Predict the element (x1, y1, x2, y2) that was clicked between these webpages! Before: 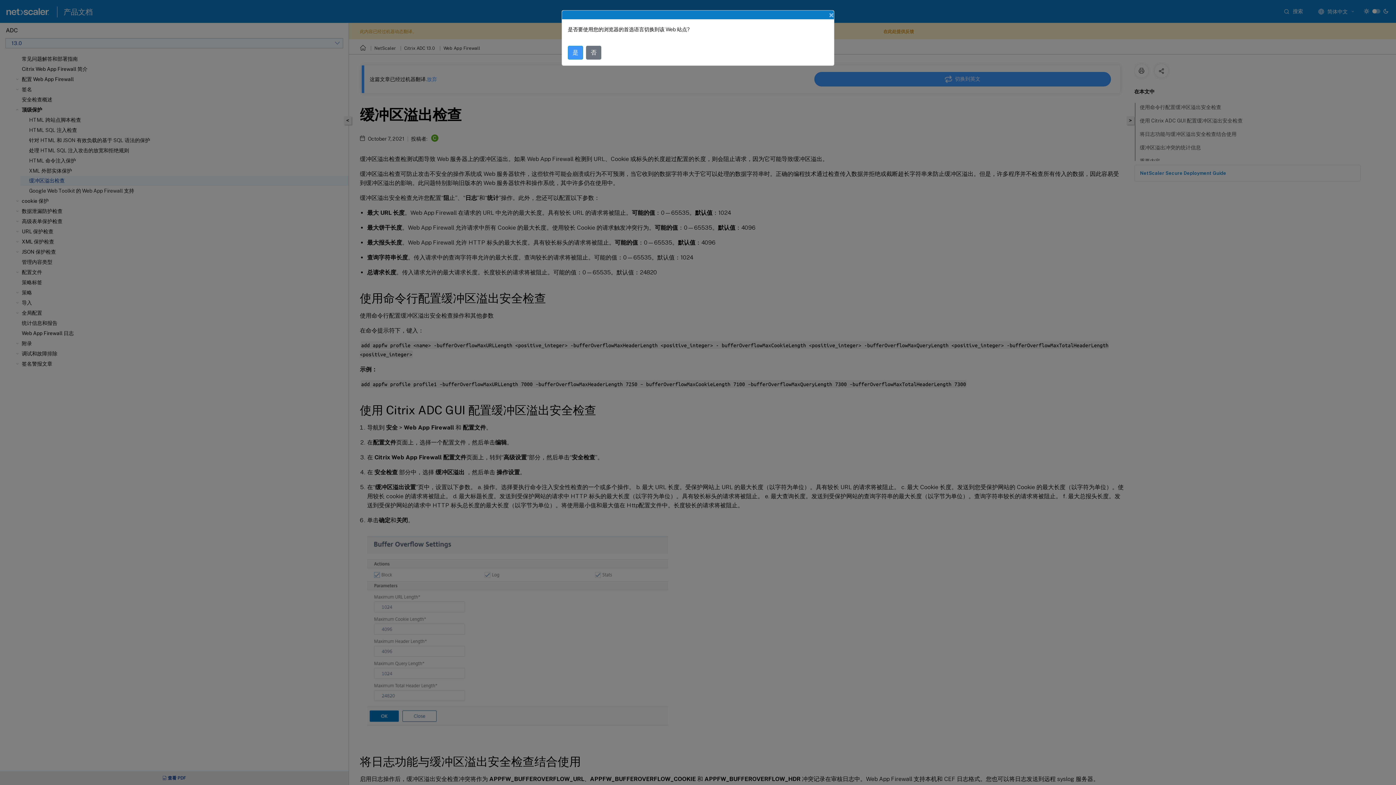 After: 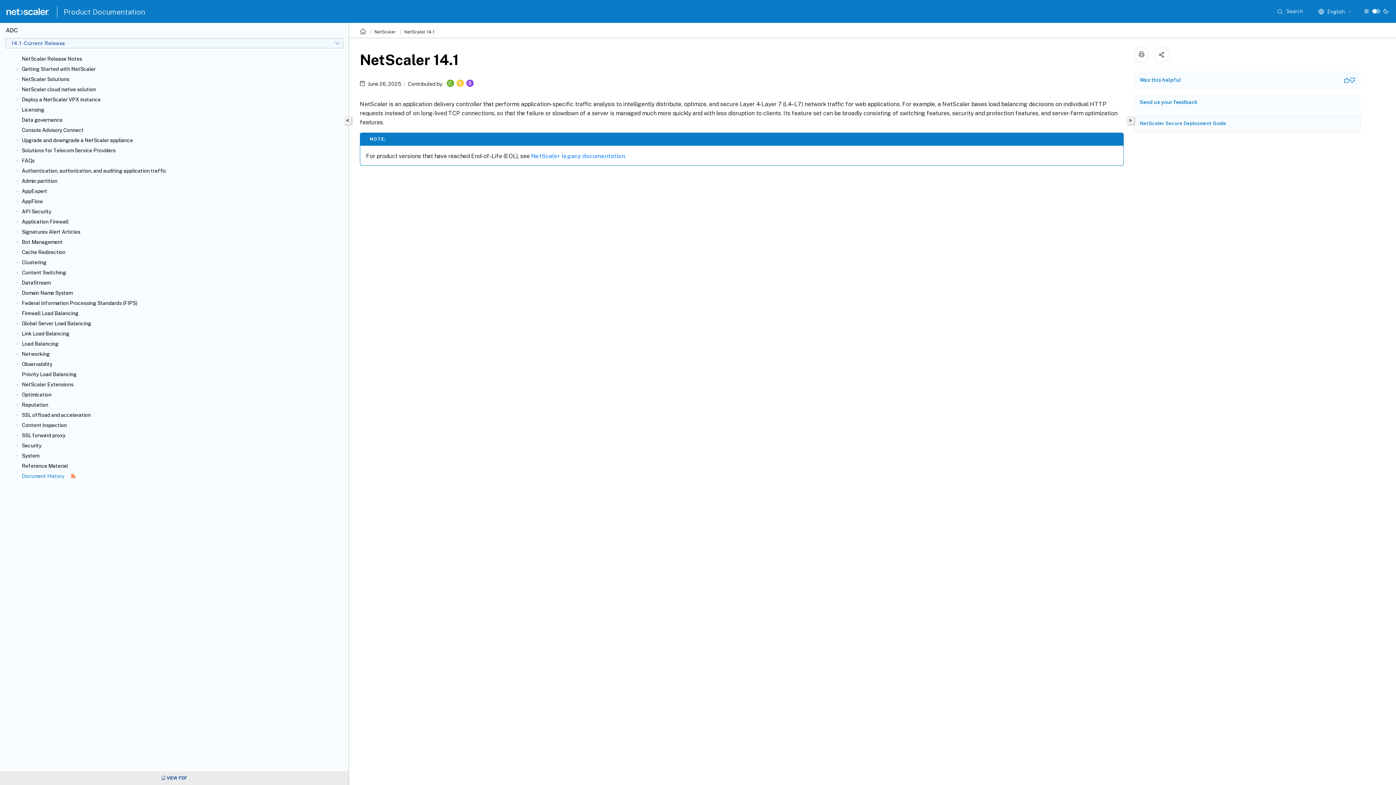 Action: bbox: (568, 45, 583, 59) label: 是